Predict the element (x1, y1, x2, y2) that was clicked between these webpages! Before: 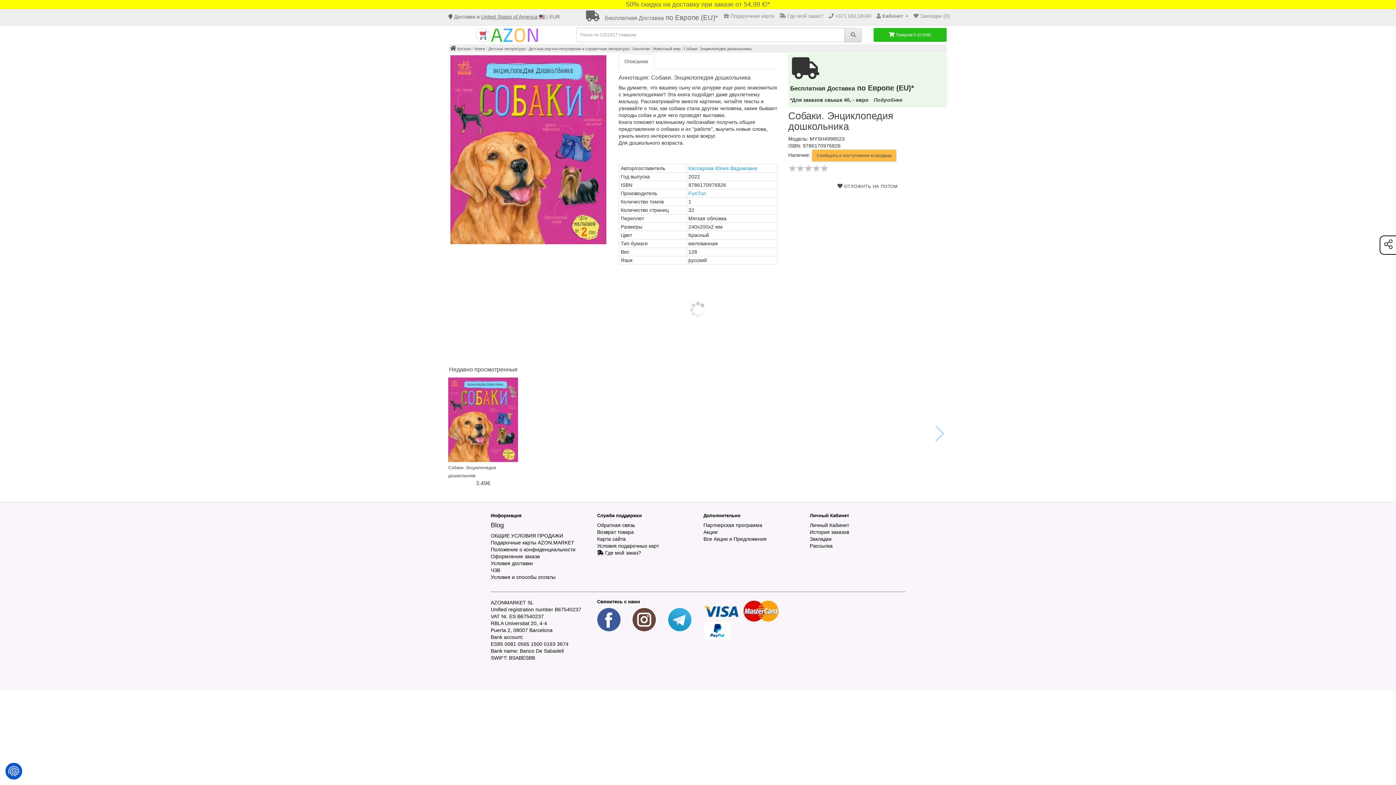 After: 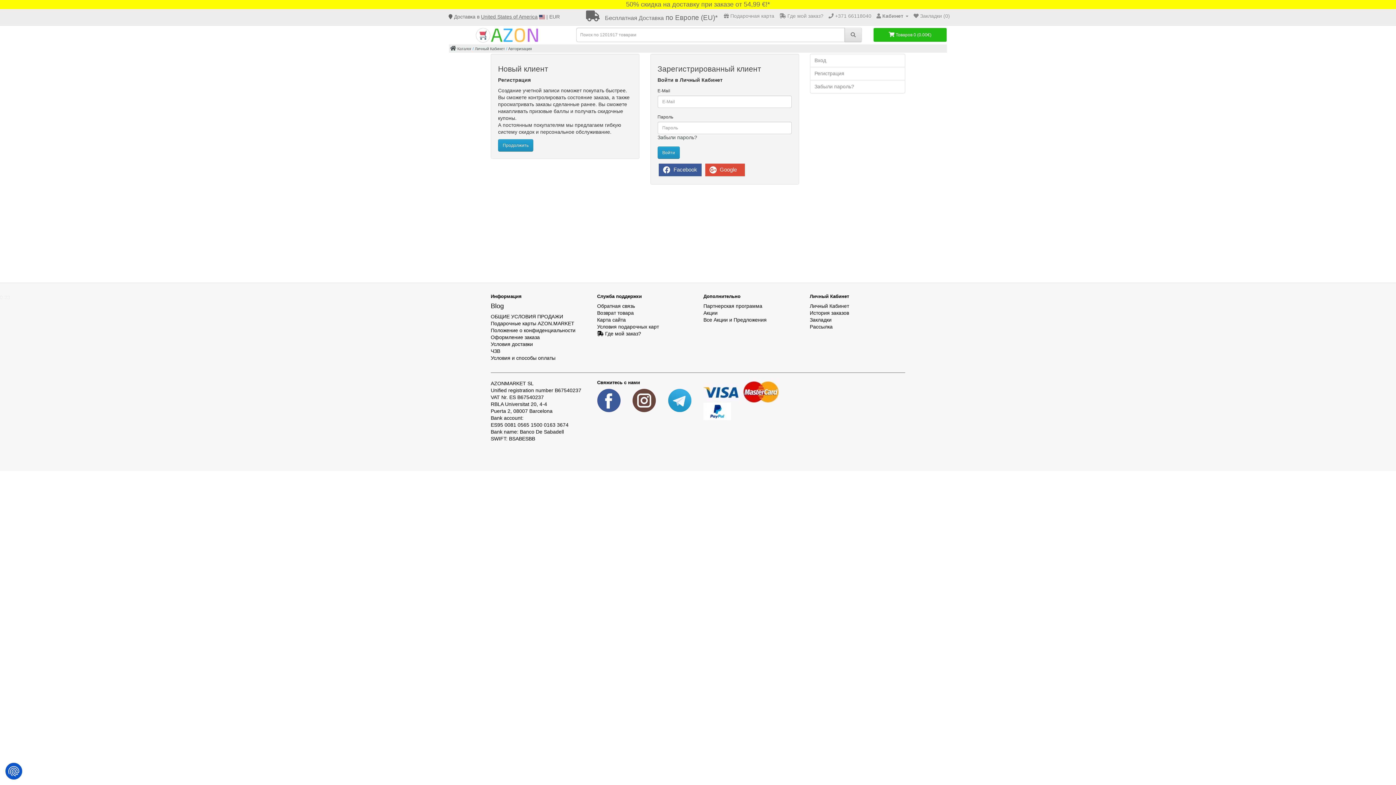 Action: label:  Закладки (0) bbox: (913, 13, 950, 18)